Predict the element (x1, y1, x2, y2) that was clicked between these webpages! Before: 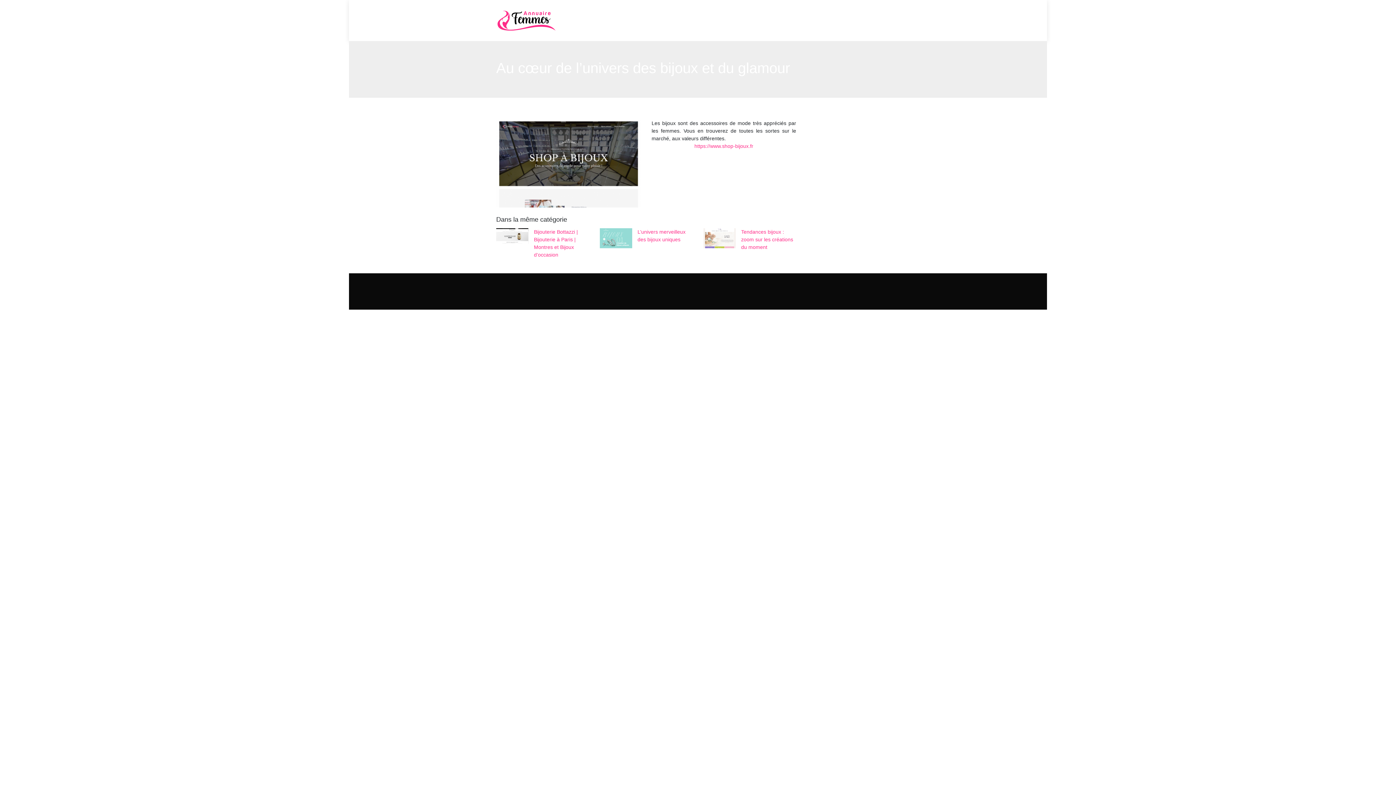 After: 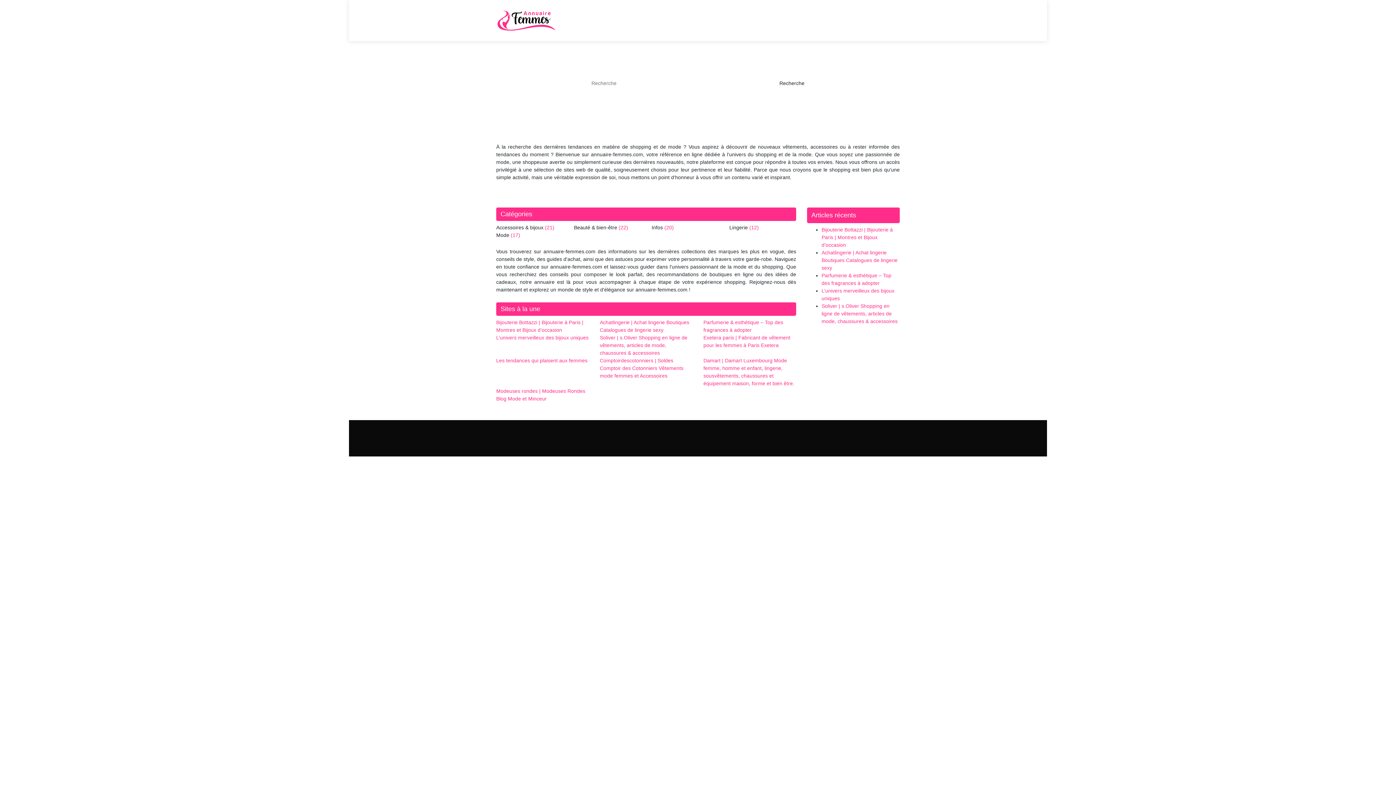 Action: bbox: (496, 10, 557, 30)